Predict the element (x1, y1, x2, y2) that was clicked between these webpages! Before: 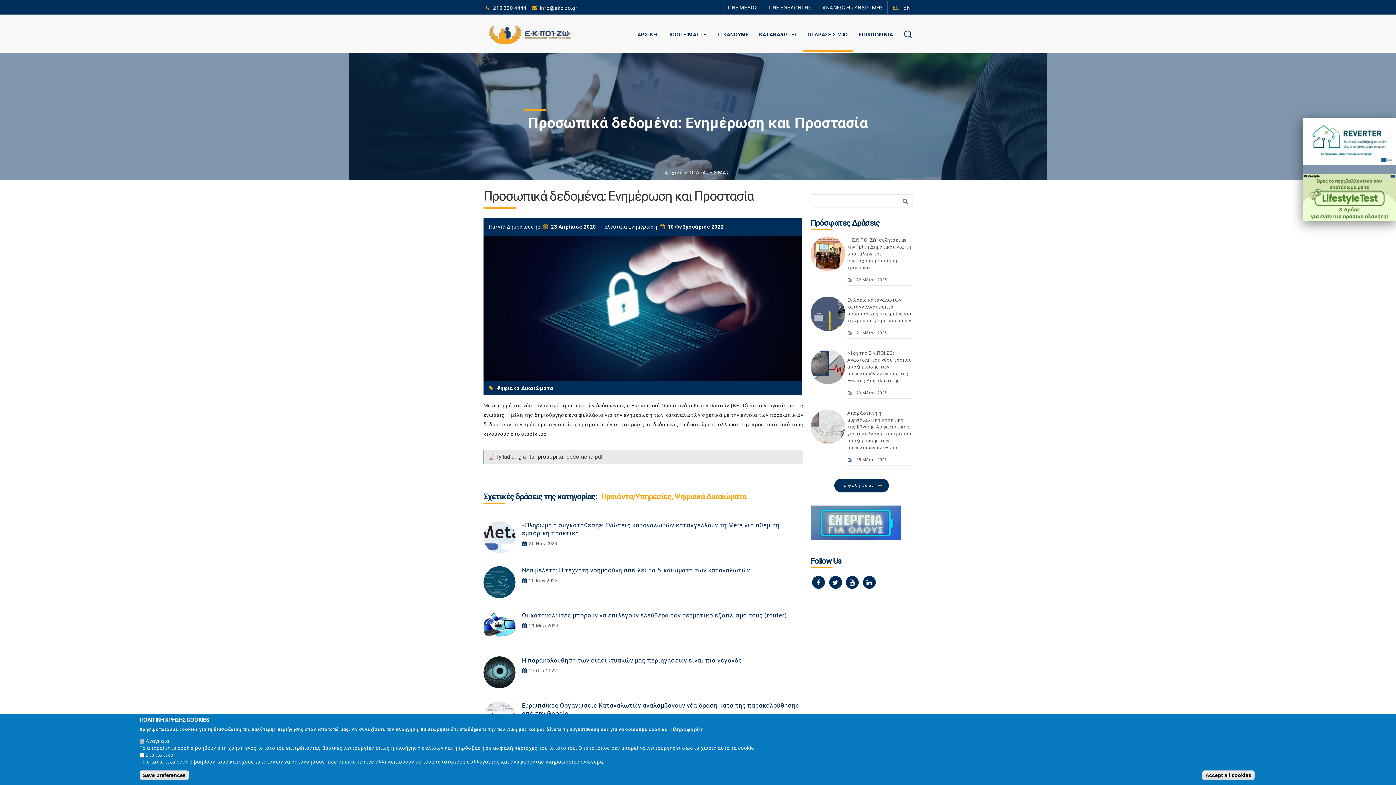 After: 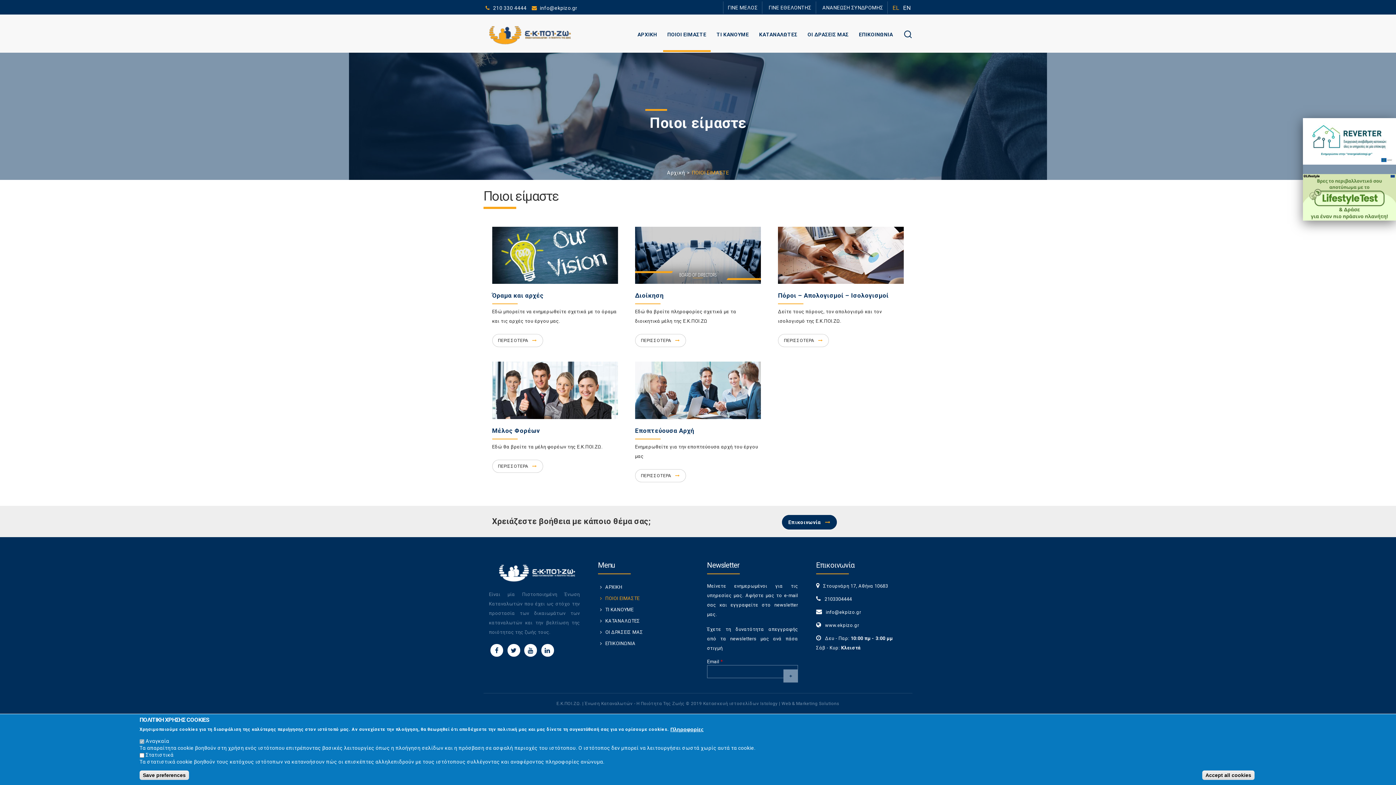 Action: bbox: (665, 29, 708, 39) label: ΠΟΙΟΙ ΕΙΜΑΣΤΕ